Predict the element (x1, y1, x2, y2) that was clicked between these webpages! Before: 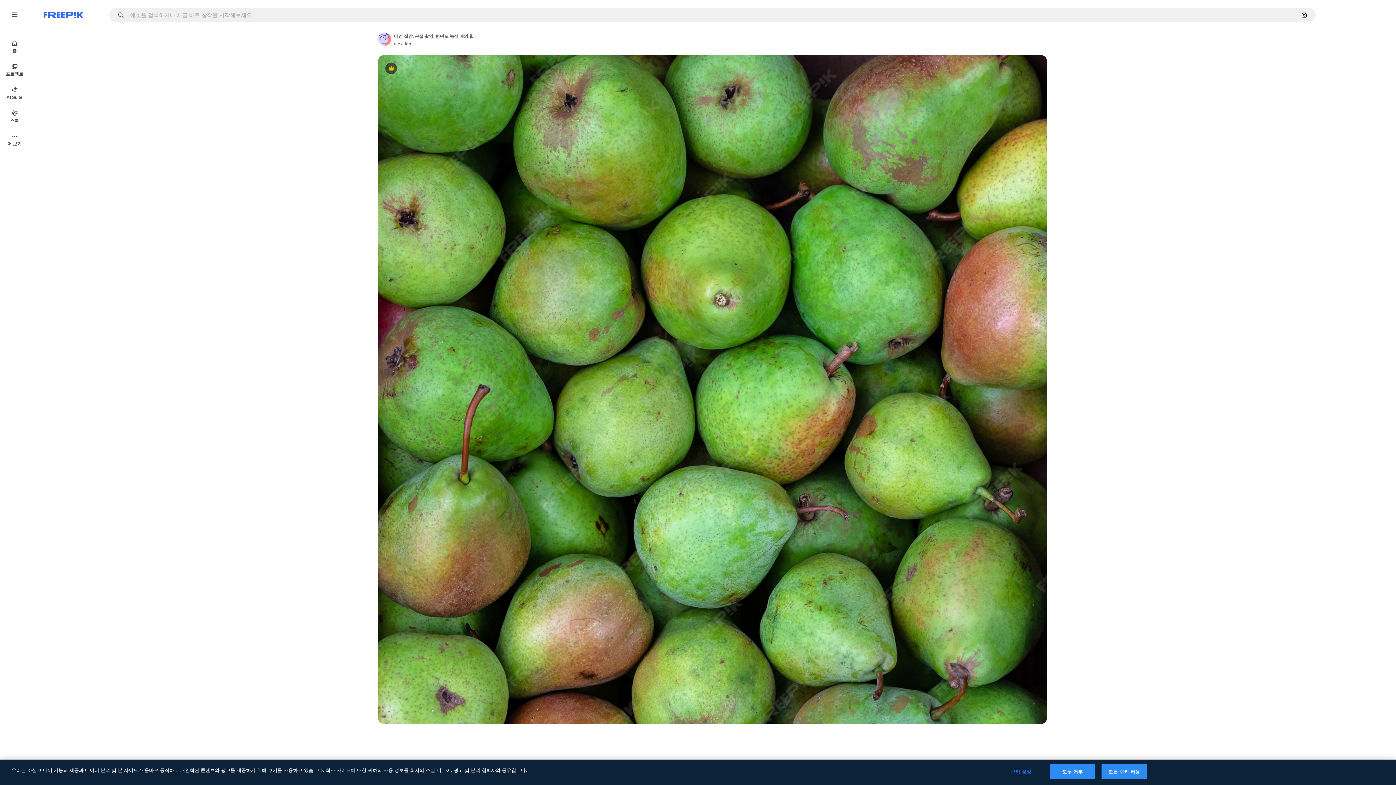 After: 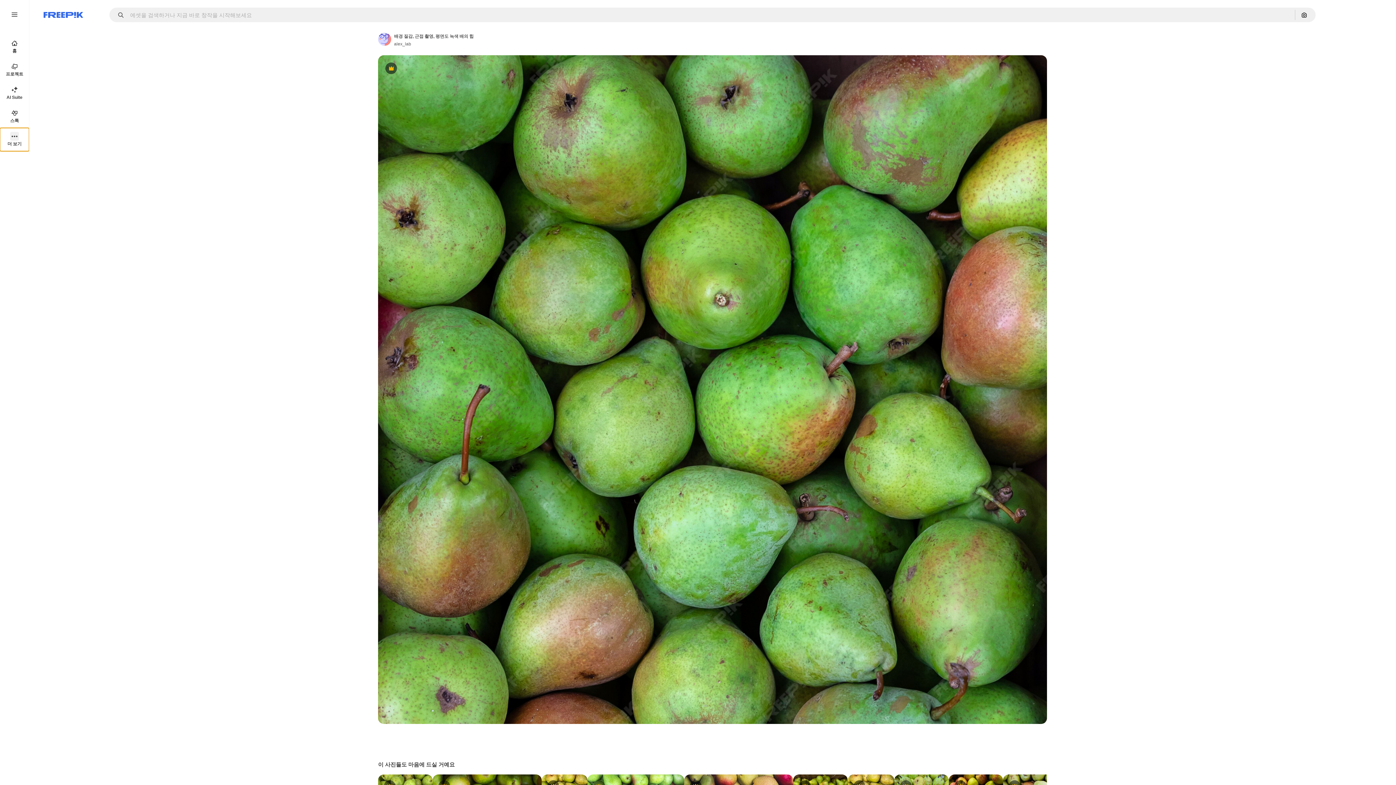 Action: bbox: (0, 128, 29, 151) label: 더 보기